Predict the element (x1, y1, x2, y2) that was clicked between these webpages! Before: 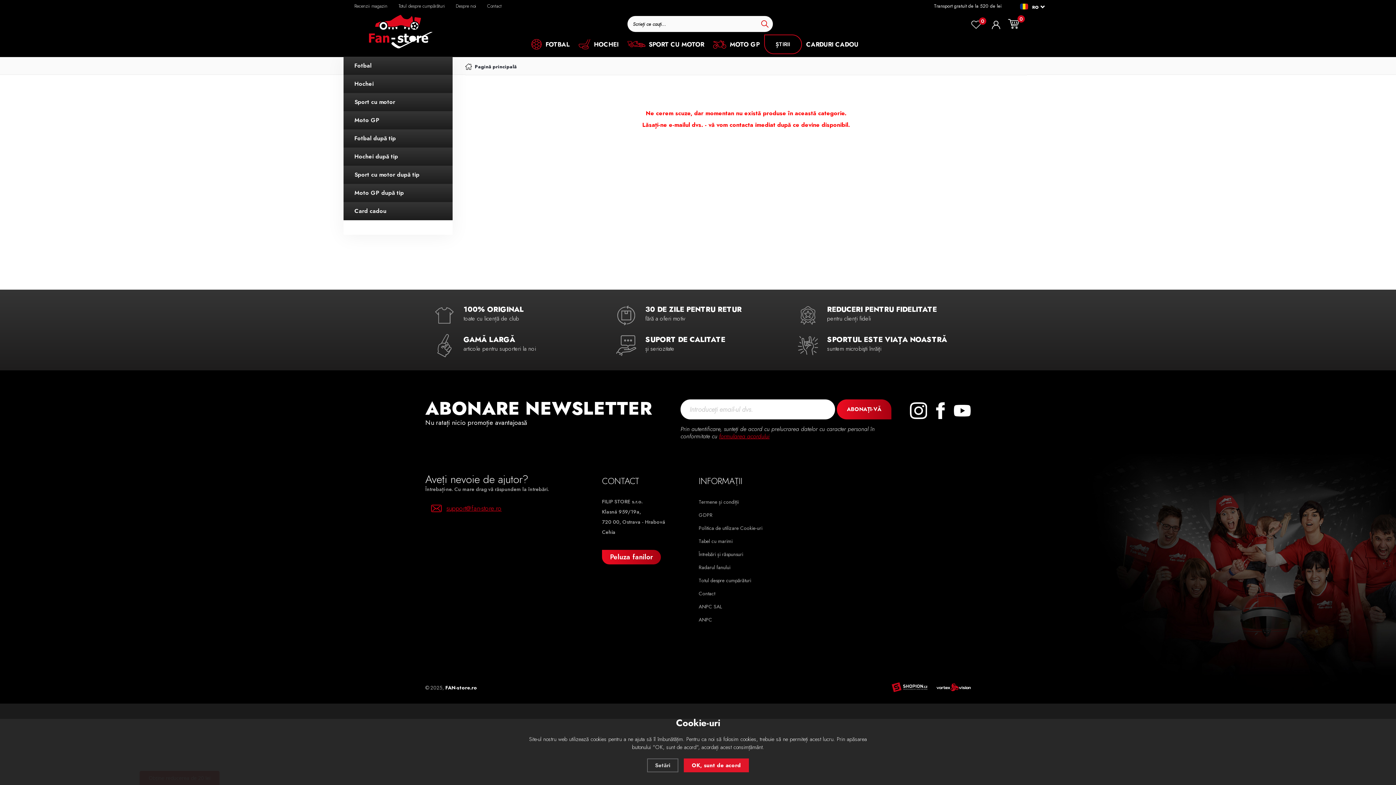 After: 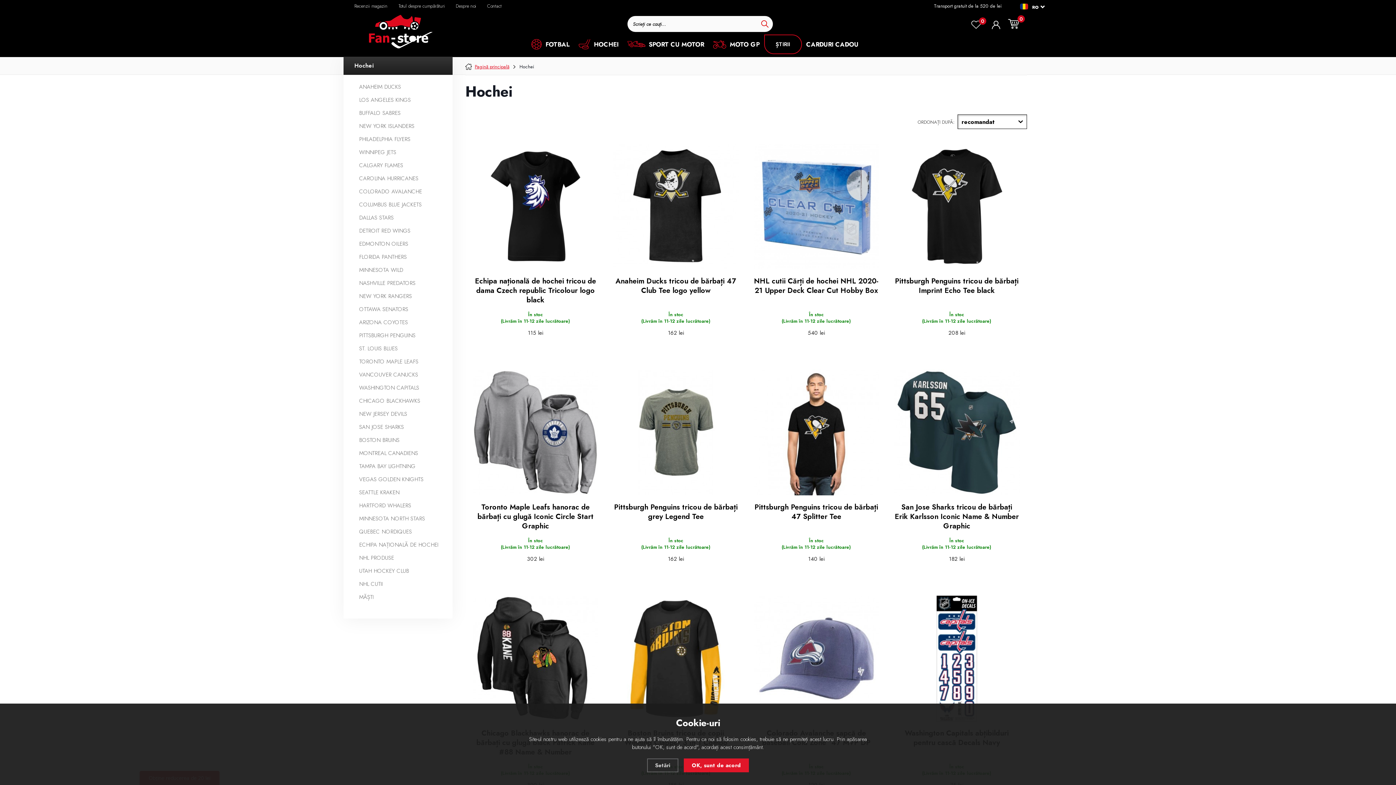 Action: label: Hochei bbox: (343, 74, 452, 93)